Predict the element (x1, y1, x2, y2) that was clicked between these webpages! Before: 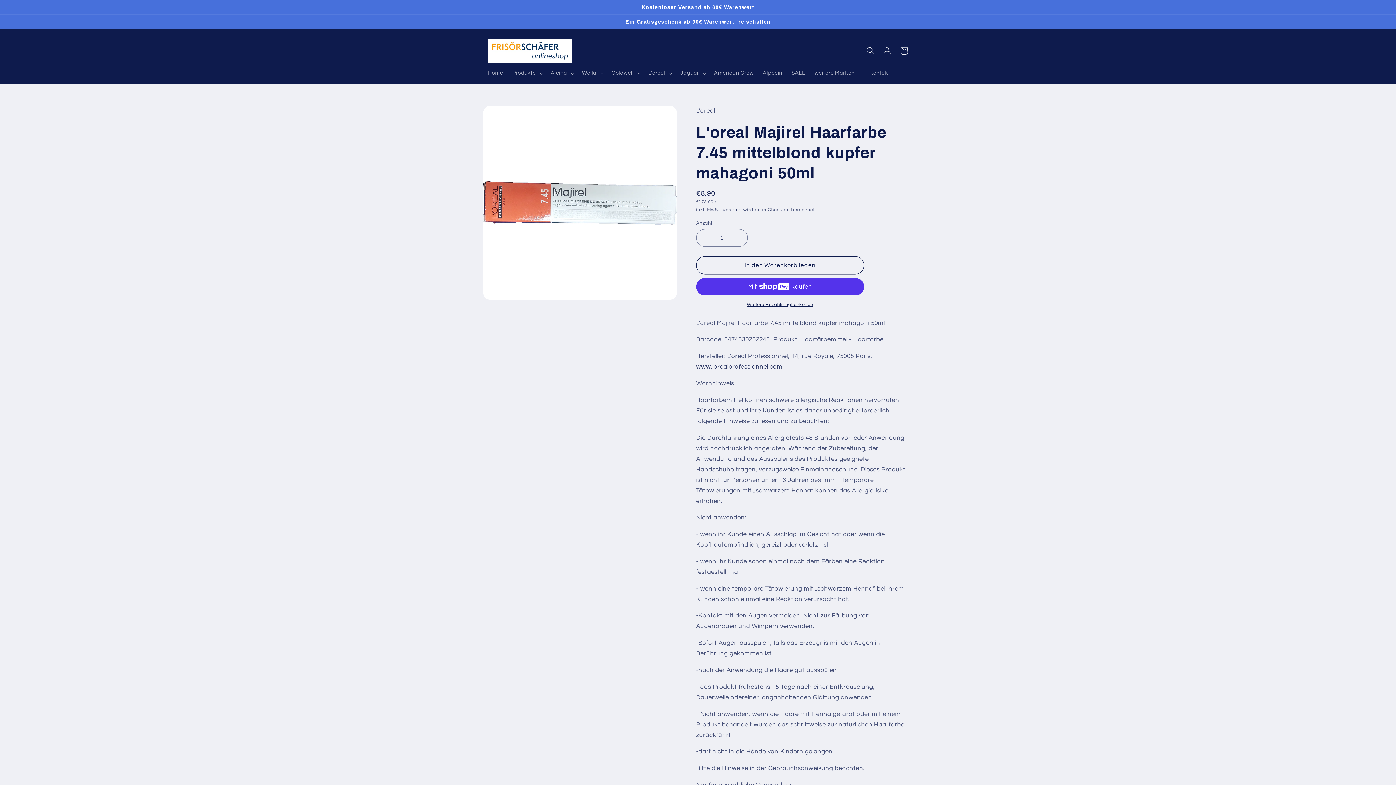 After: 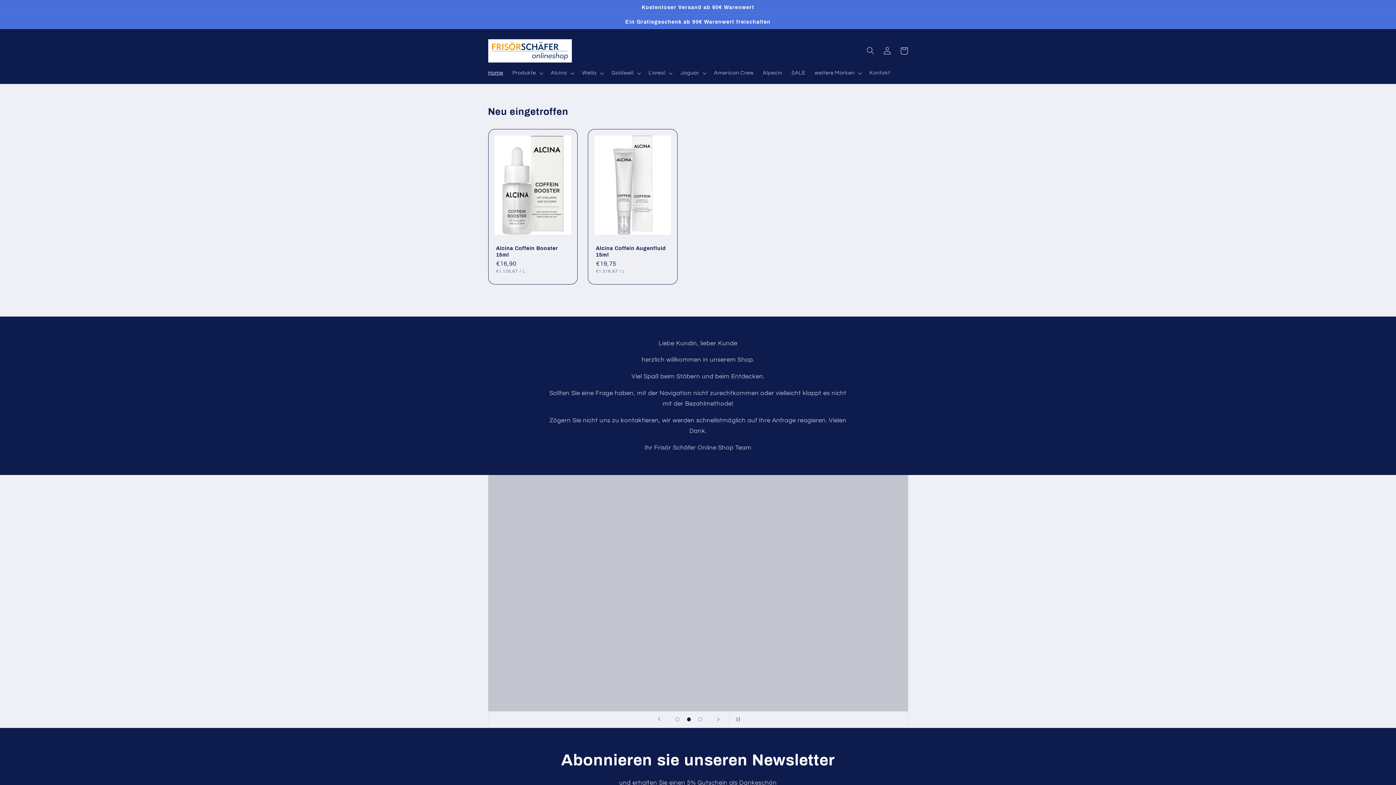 Action: label: Home bbox: (483, 65, 507, 81)